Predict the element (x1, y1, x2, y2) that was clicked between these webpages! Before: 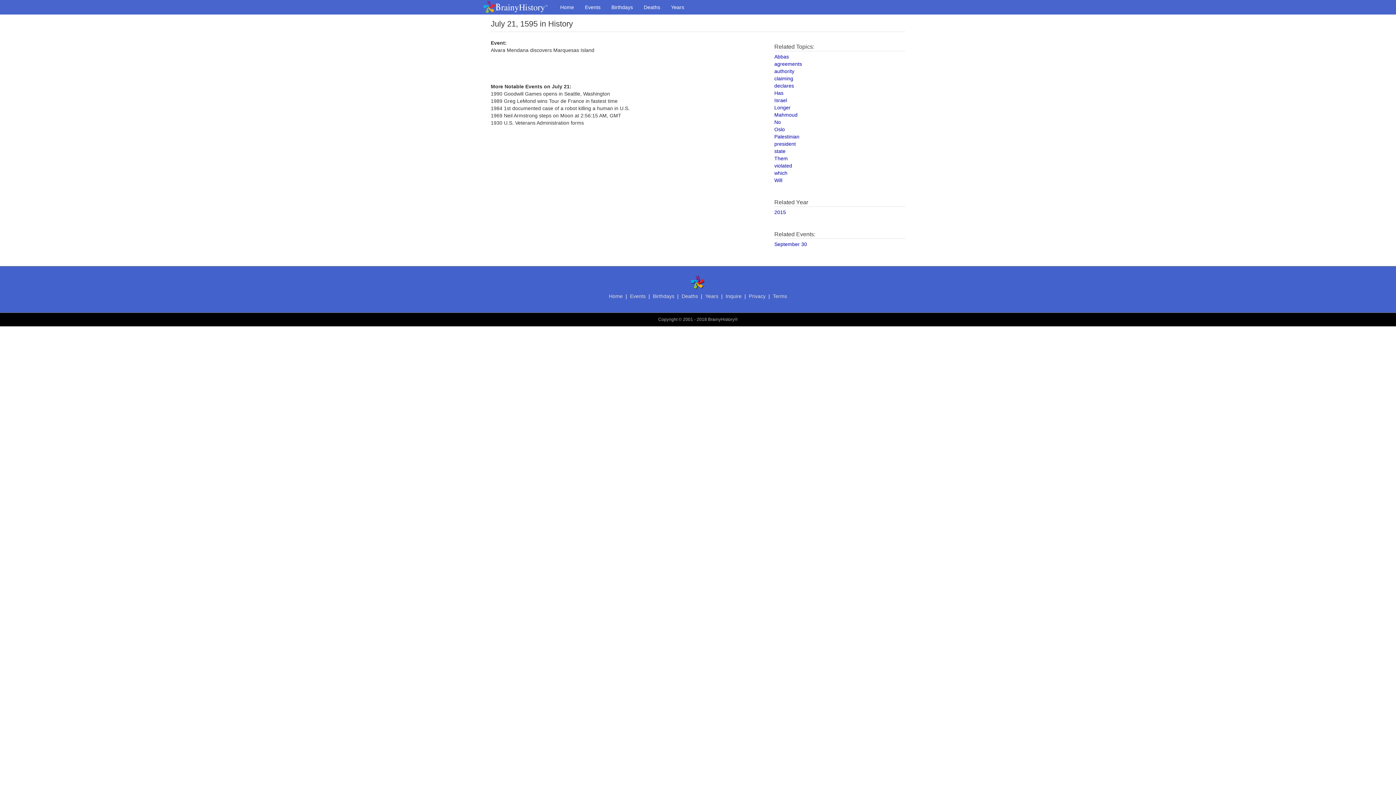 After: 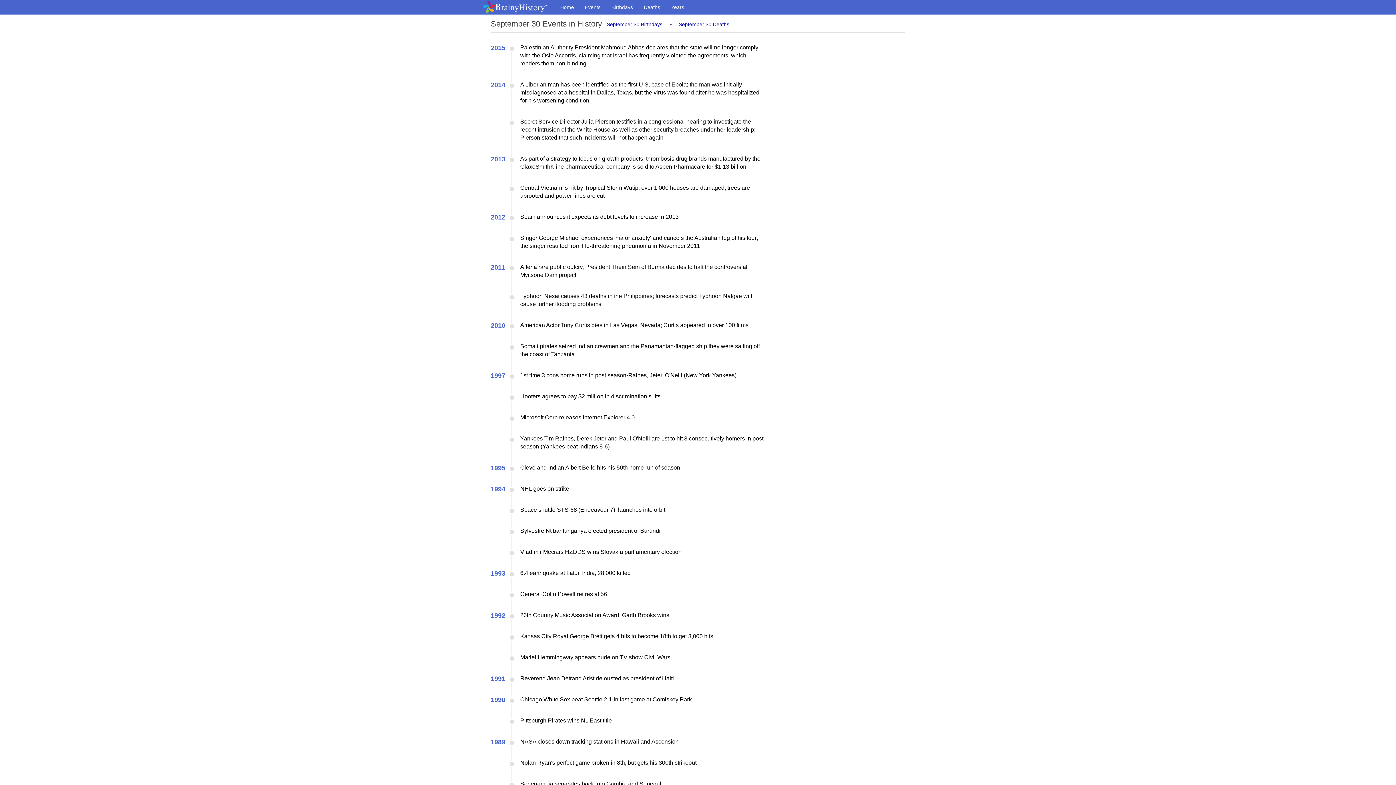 Action: label: September 30 bbox: (774, 241, 807, 247)